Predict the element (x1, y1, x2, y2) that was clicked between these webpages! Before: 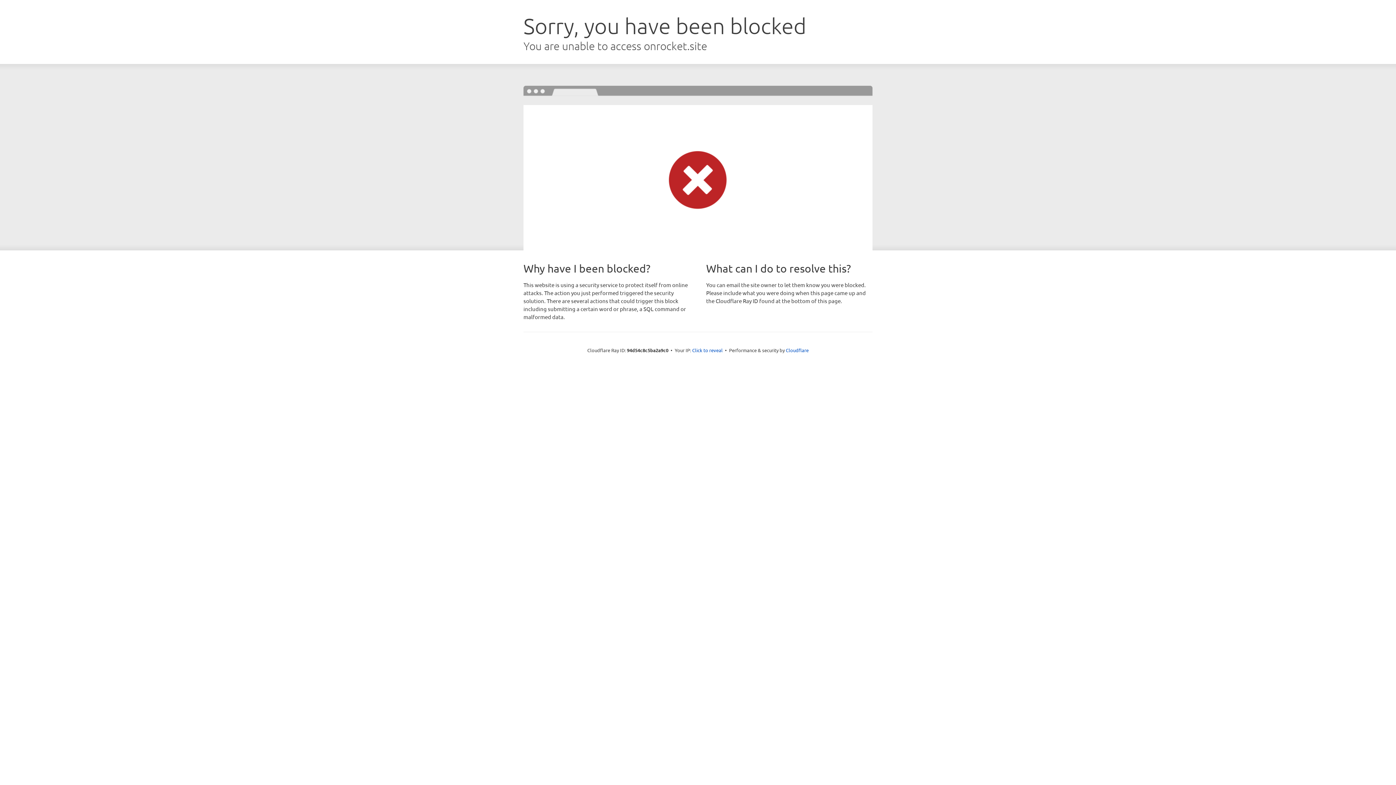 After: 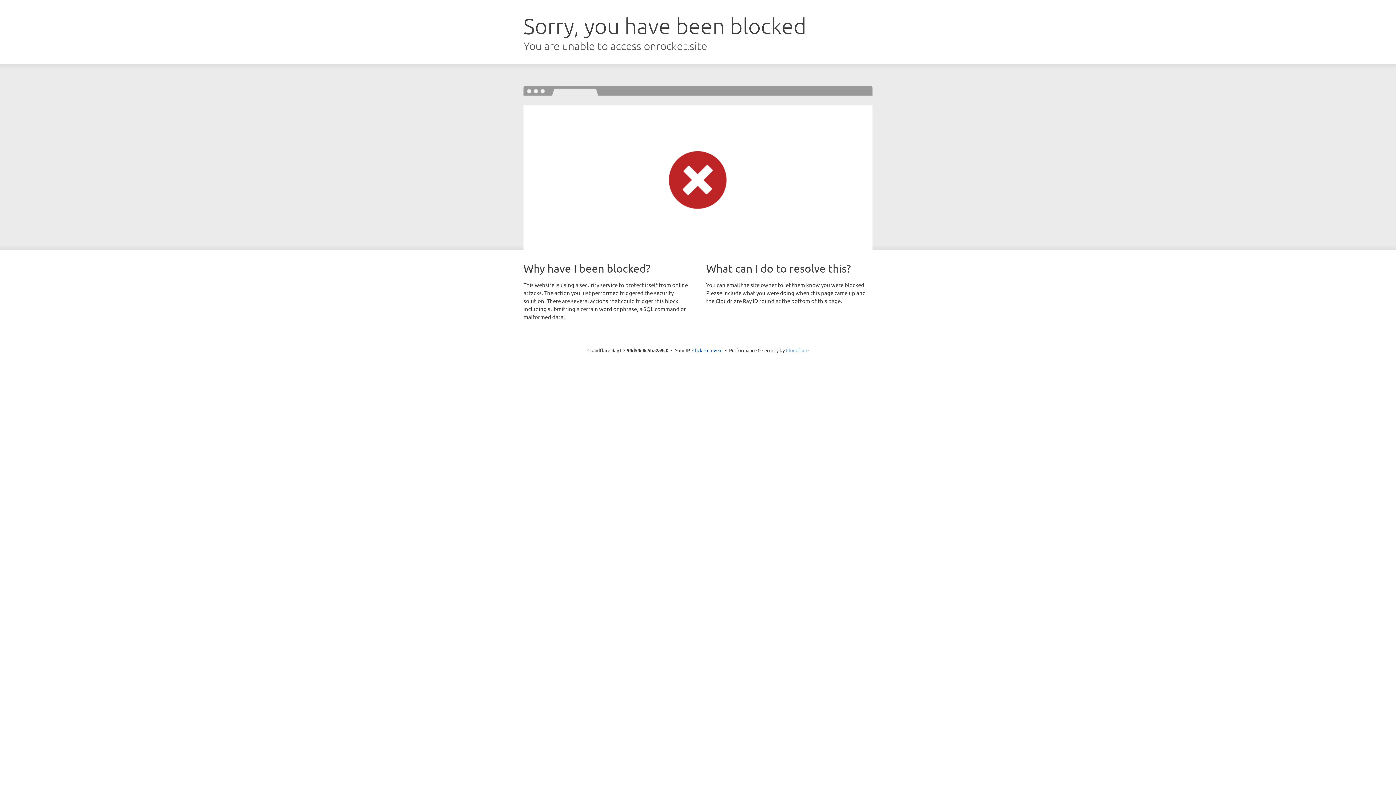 Action: label: Cloudflare bbox: (786, 347, 808, 353)